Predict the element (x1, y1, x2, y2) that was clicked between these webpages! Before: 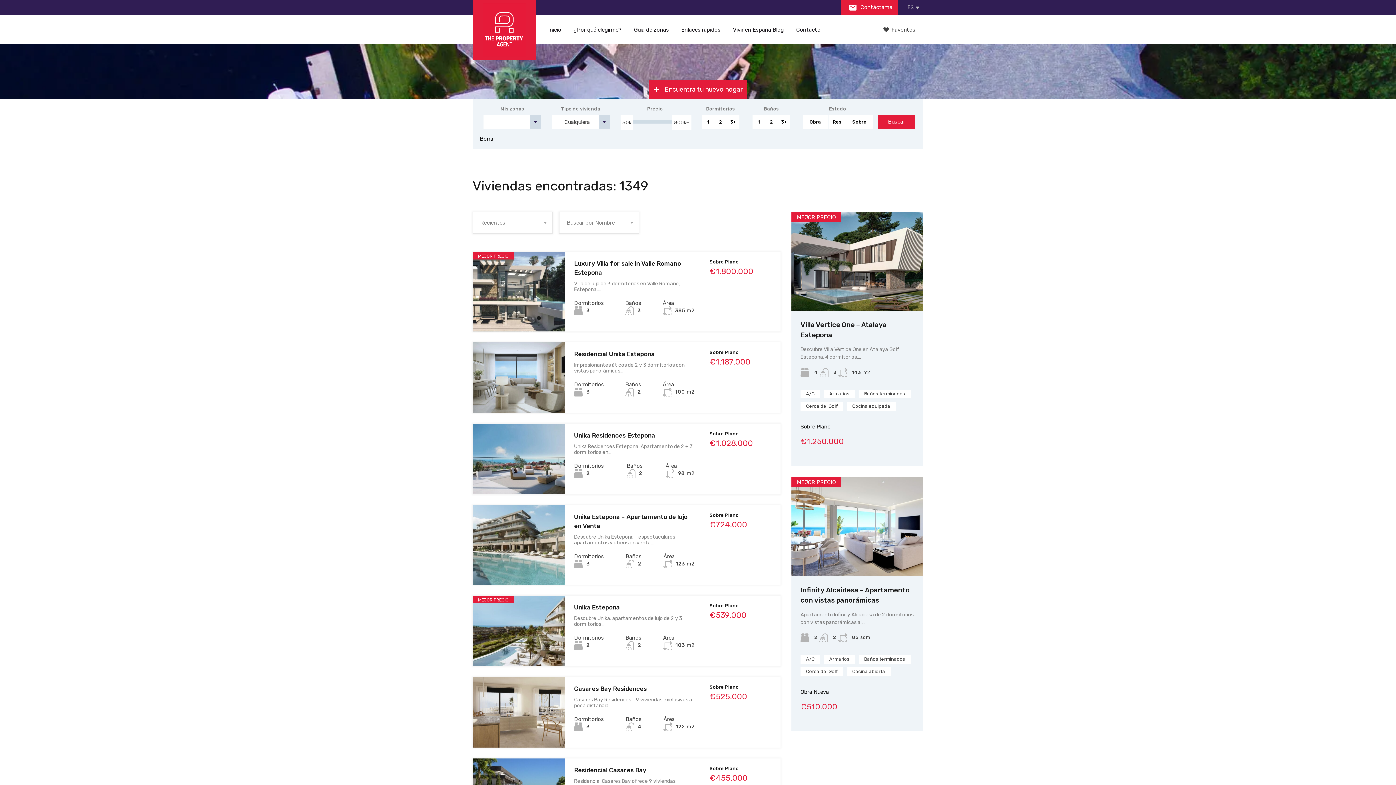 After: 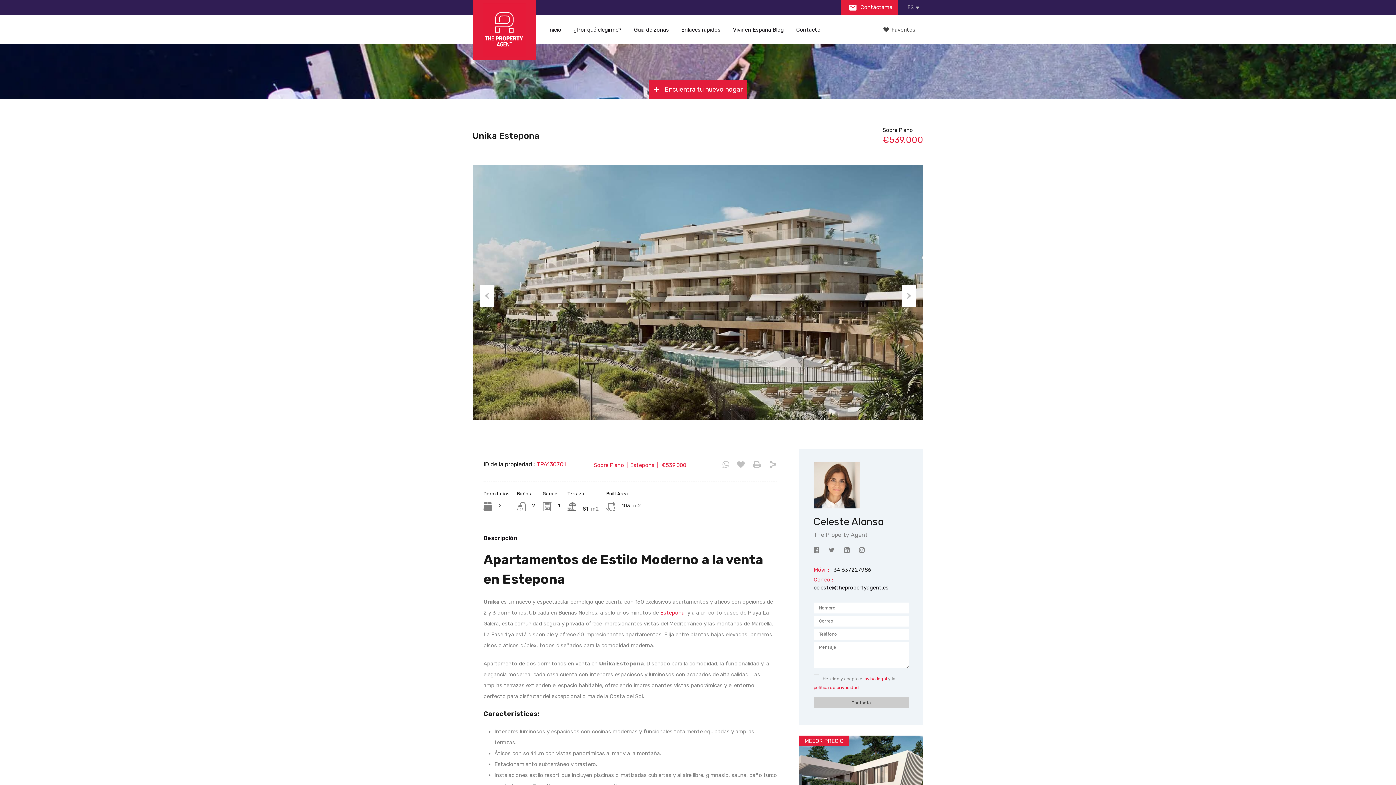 Action: bbox: (574, 604, 620, 611) label: Unika Estepona